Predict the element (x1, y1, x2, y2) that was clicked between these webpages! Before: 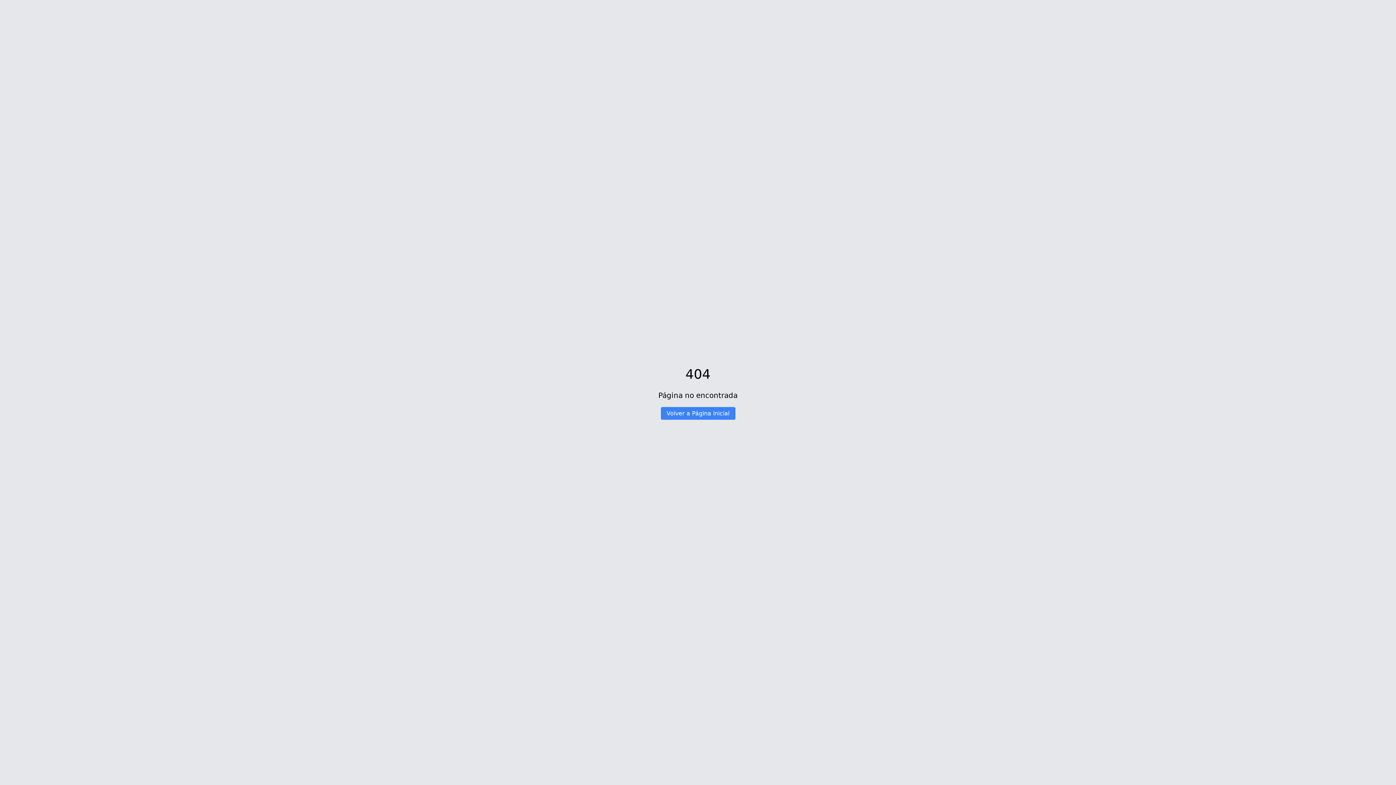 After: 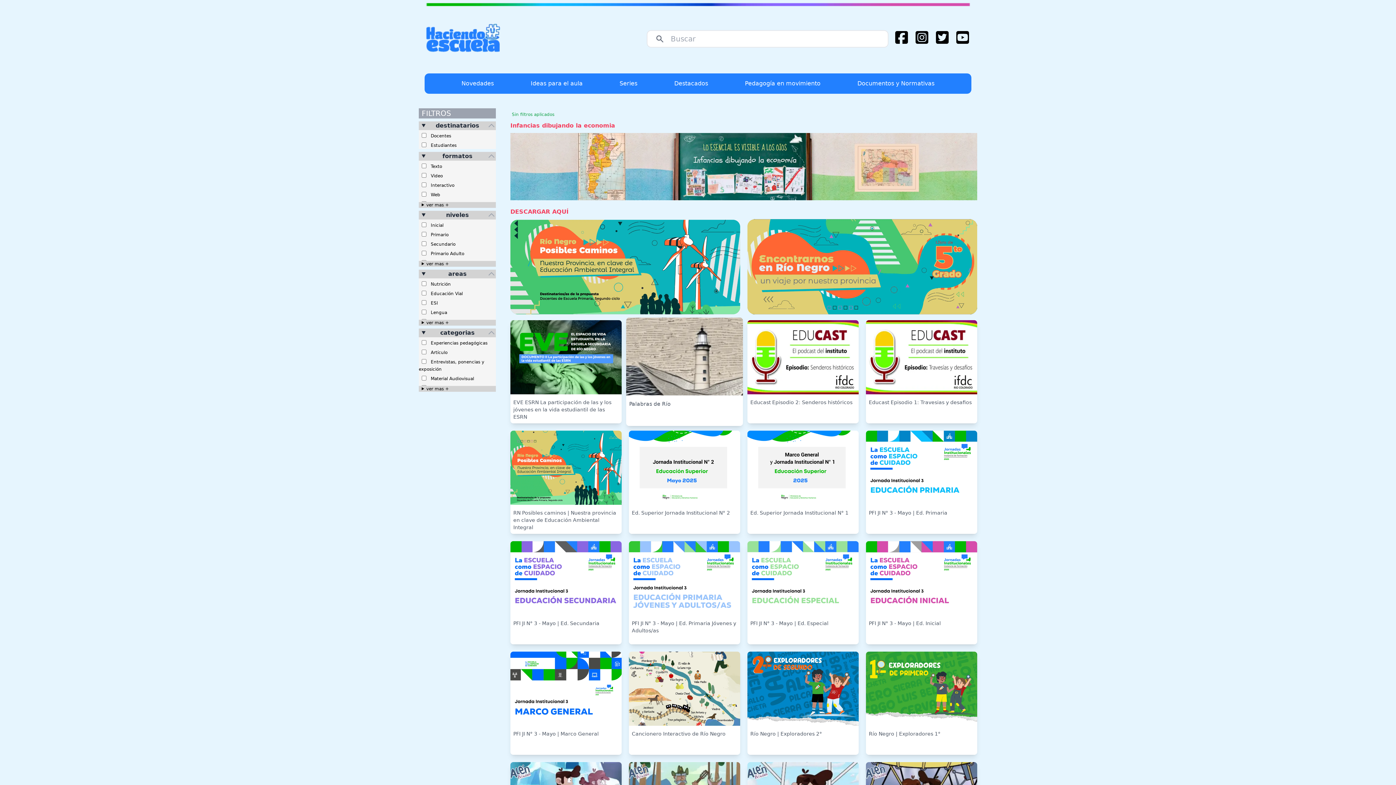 Action: label: Volver a Página inicial bbox: (660, 407, 735, 420)